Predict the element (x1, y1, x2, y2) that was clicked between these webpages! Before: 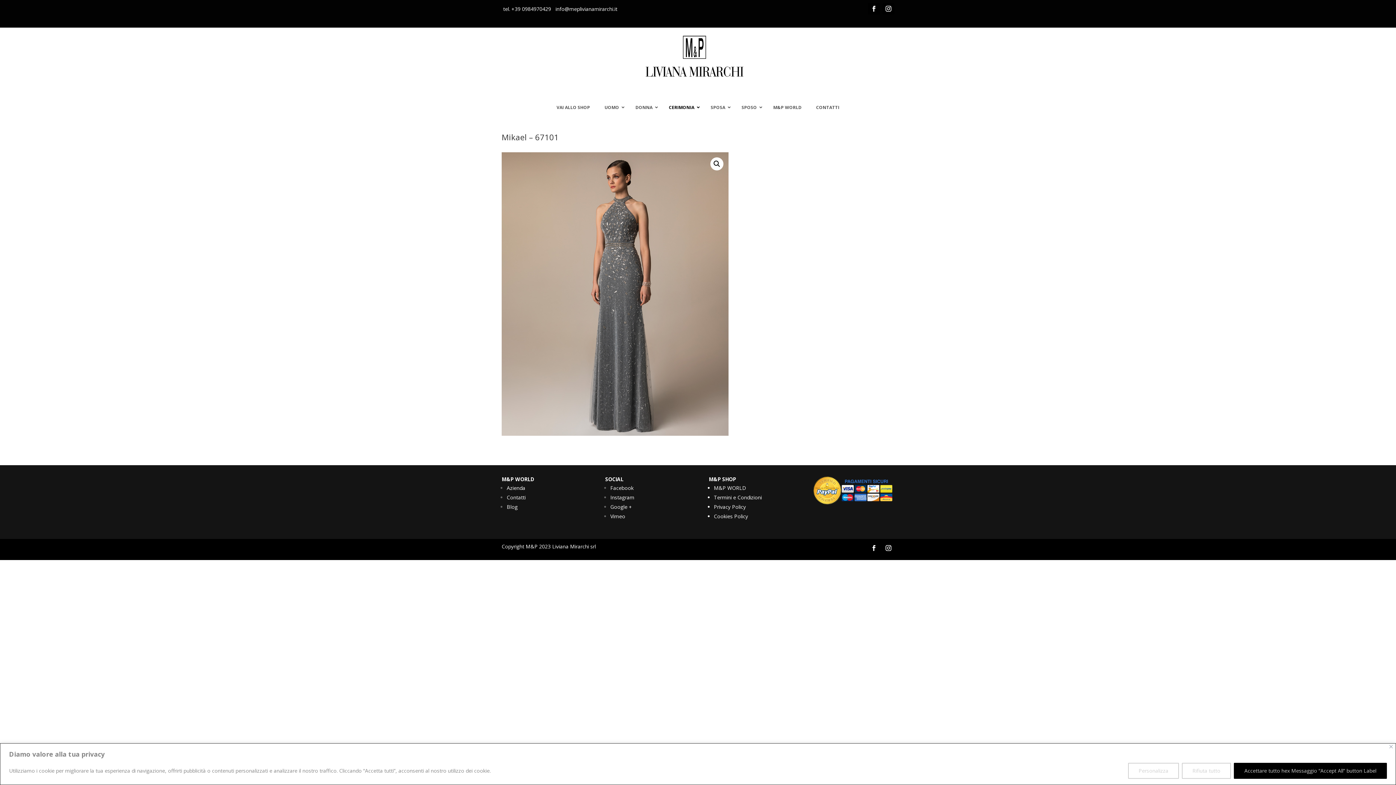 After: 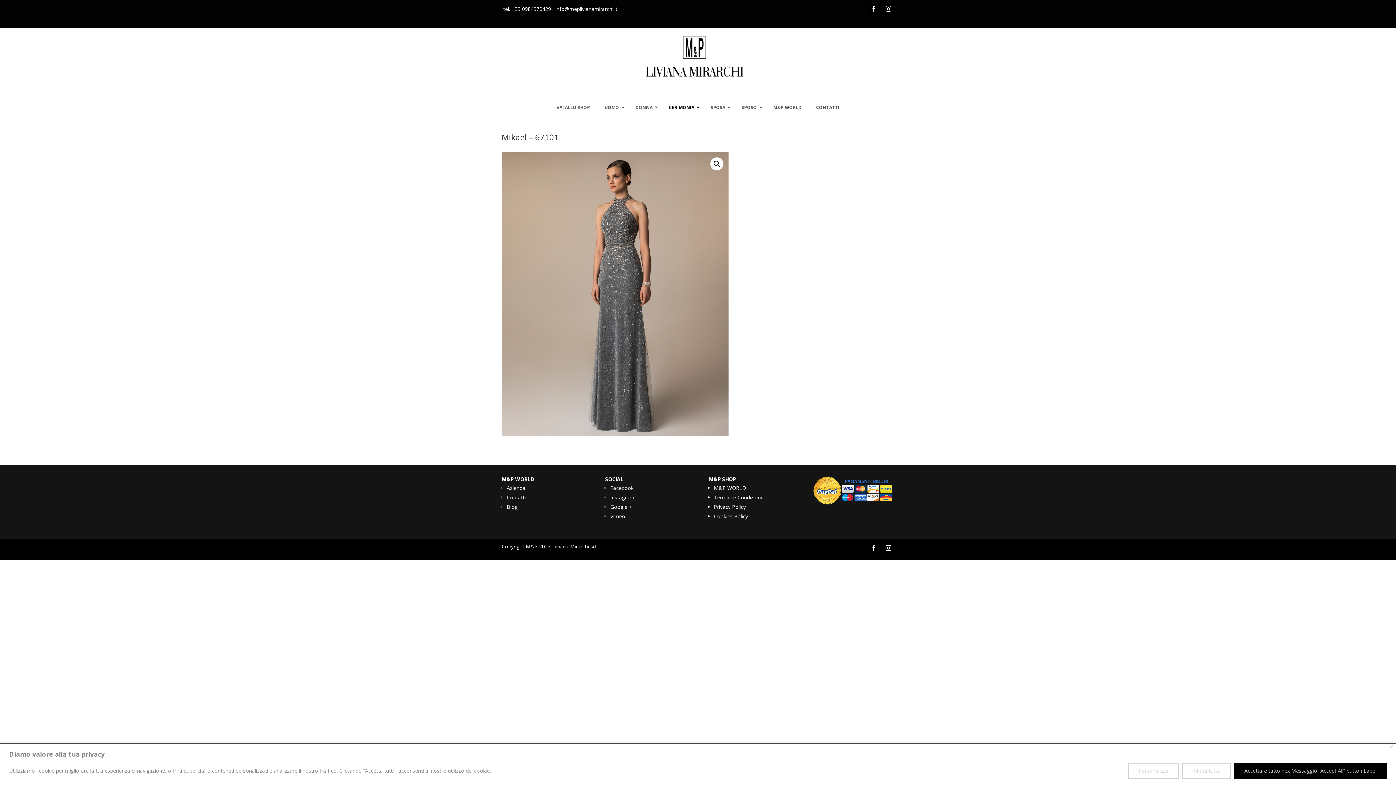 Action: bbox: (610, 494, 634, 501) label: Instagram